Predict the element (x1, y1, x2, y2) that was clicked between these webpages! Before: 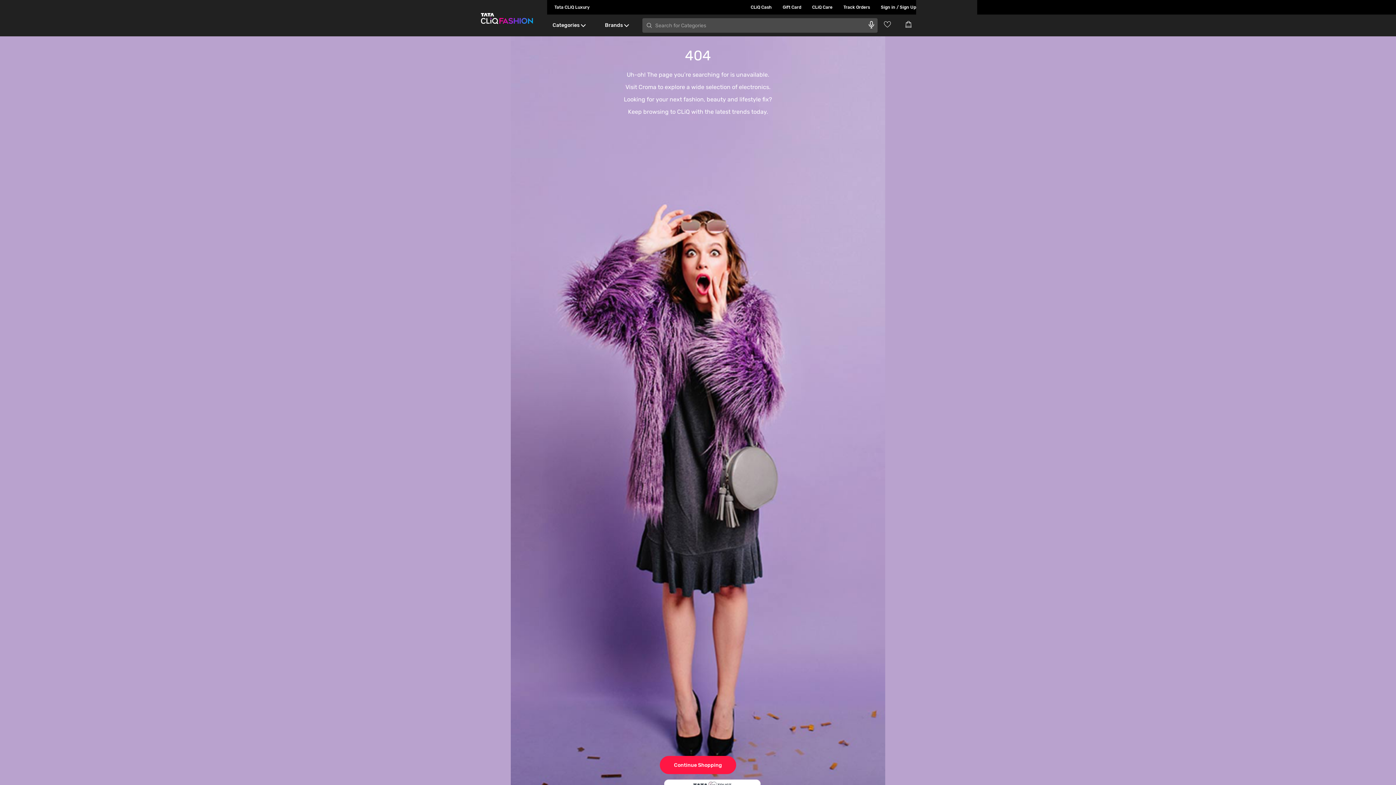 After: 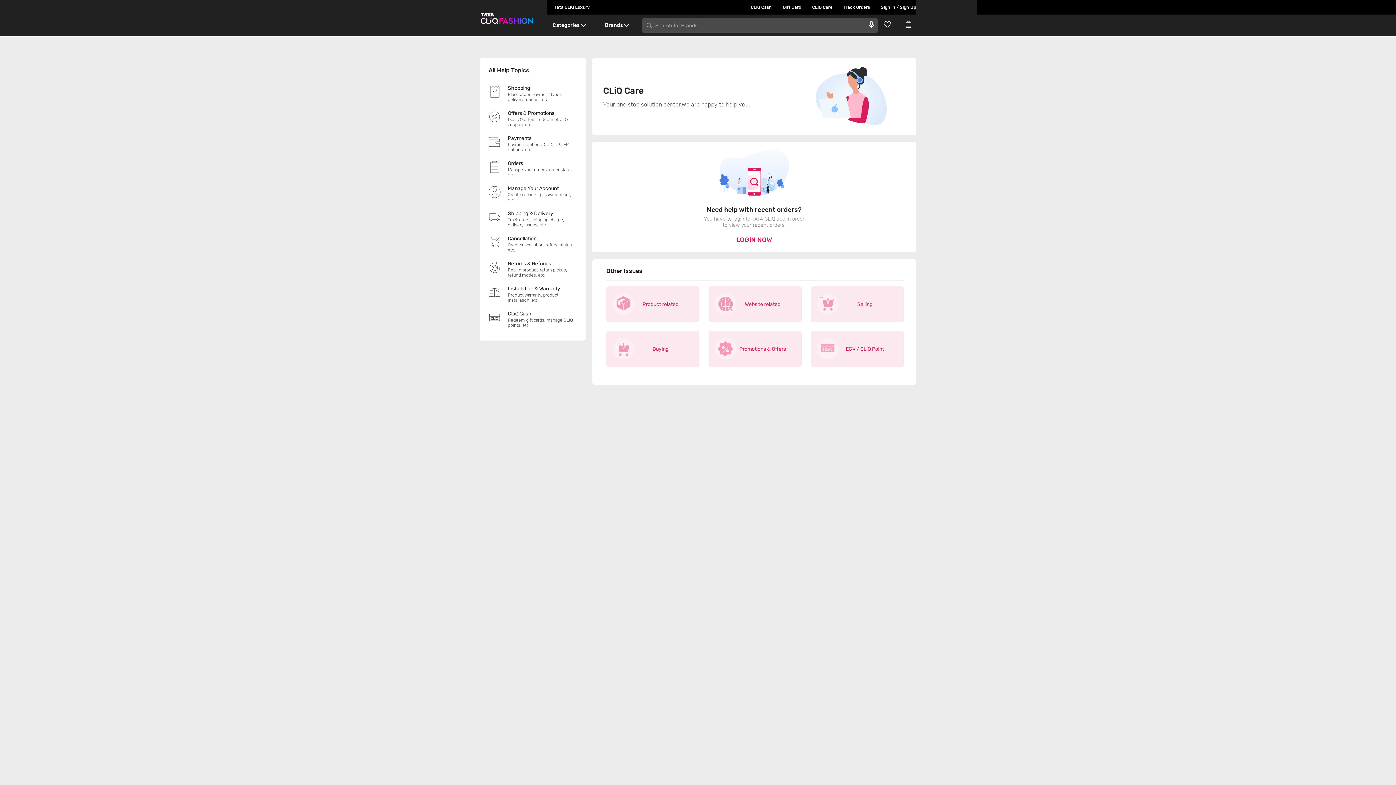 Action: bbox: (801, 0, 832, 14) label: CLiQ Care